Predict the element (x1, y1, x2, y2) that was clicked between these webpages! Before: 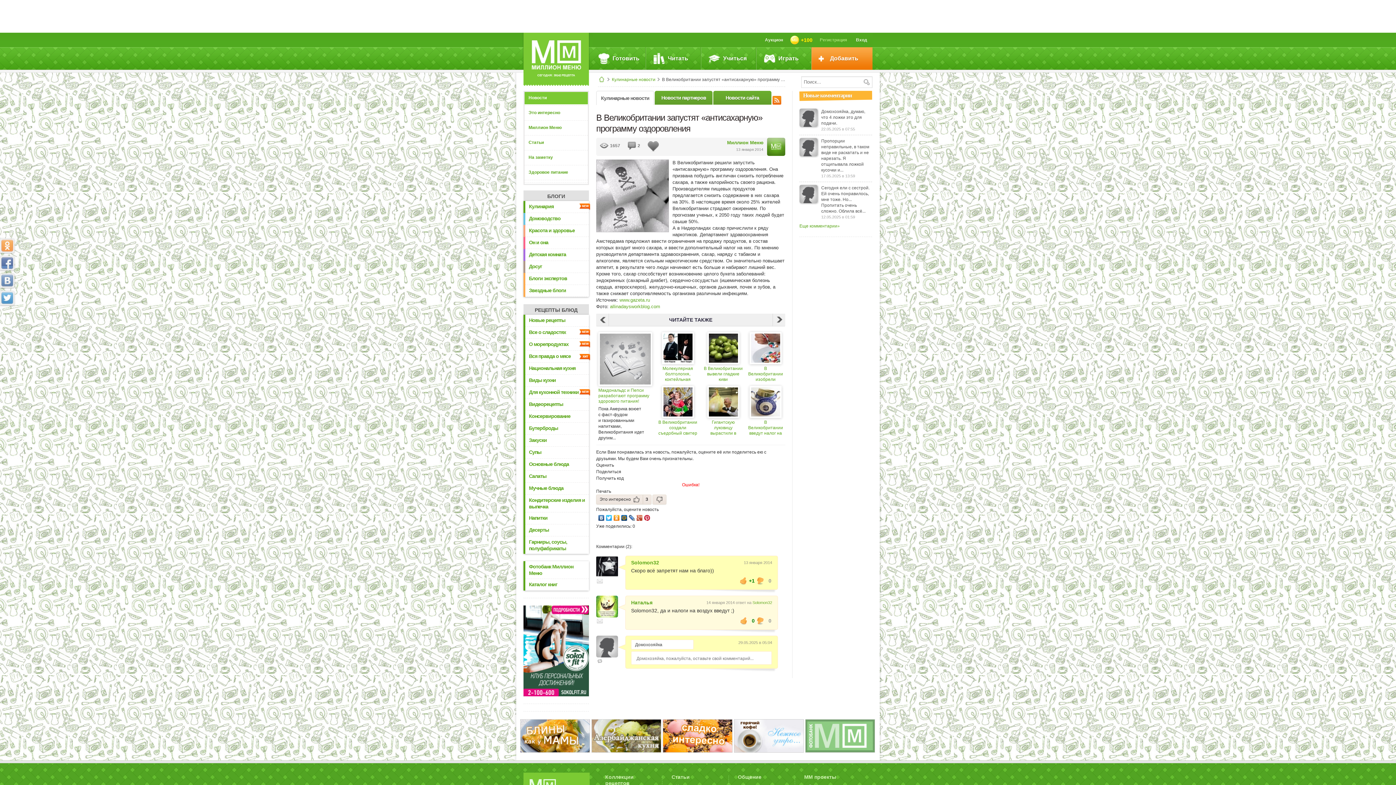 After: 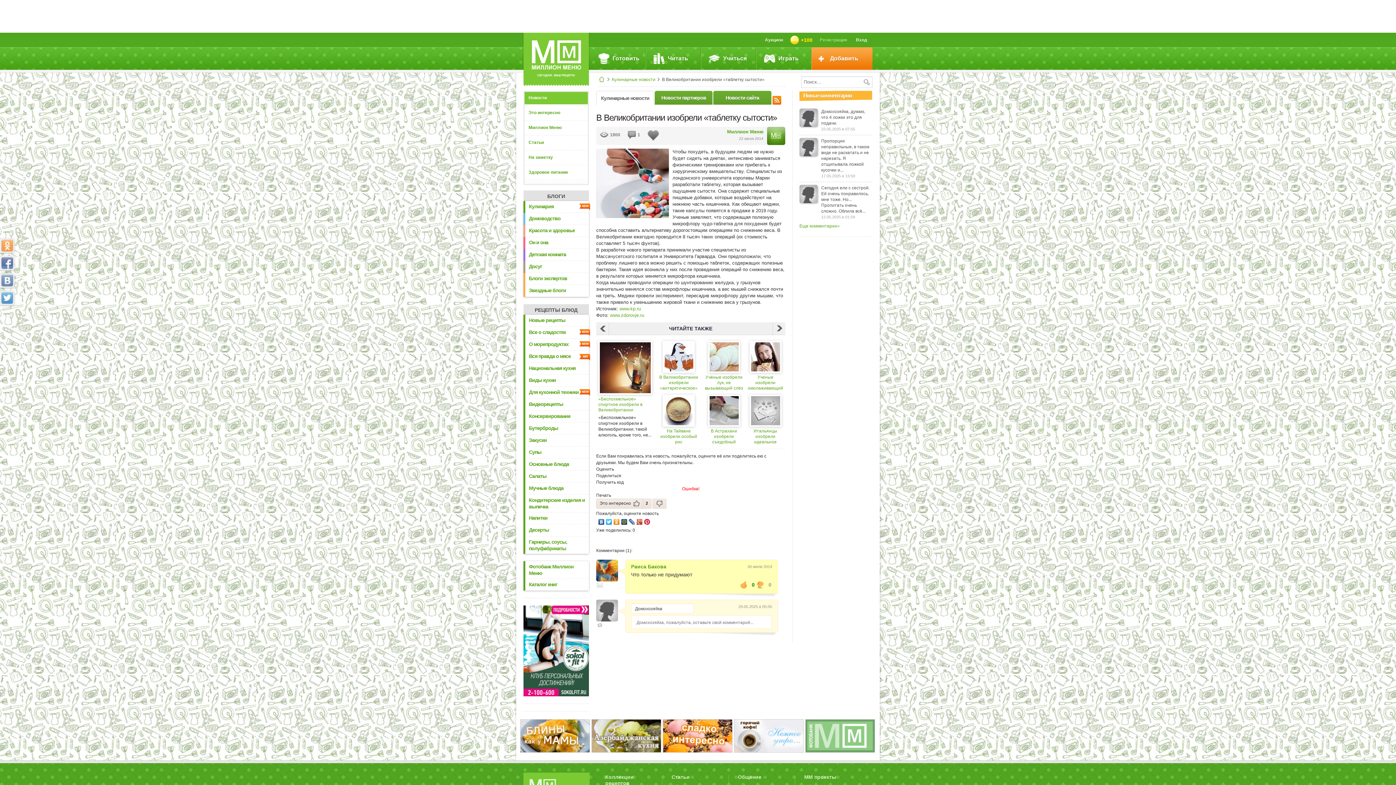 Action: bbox: (749, 332, 781, 337)